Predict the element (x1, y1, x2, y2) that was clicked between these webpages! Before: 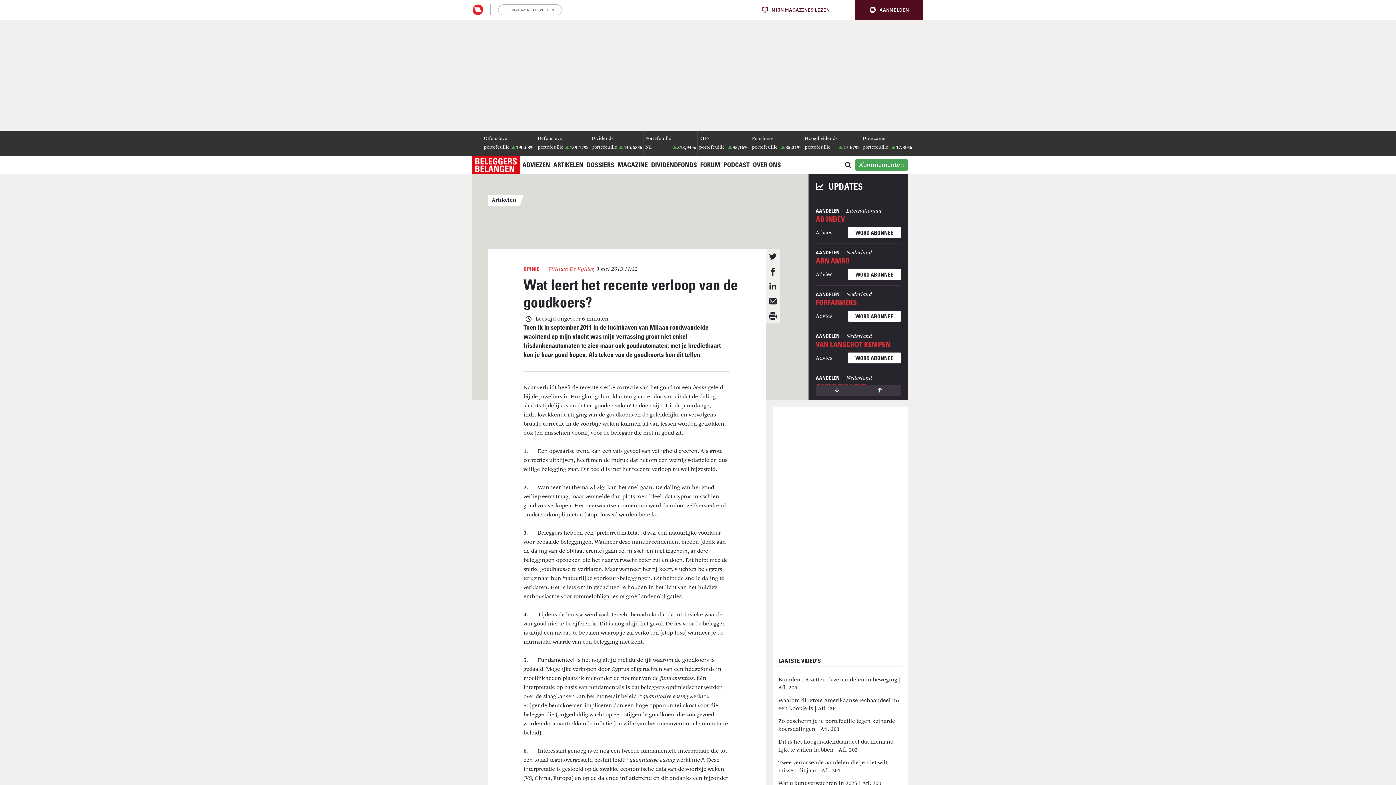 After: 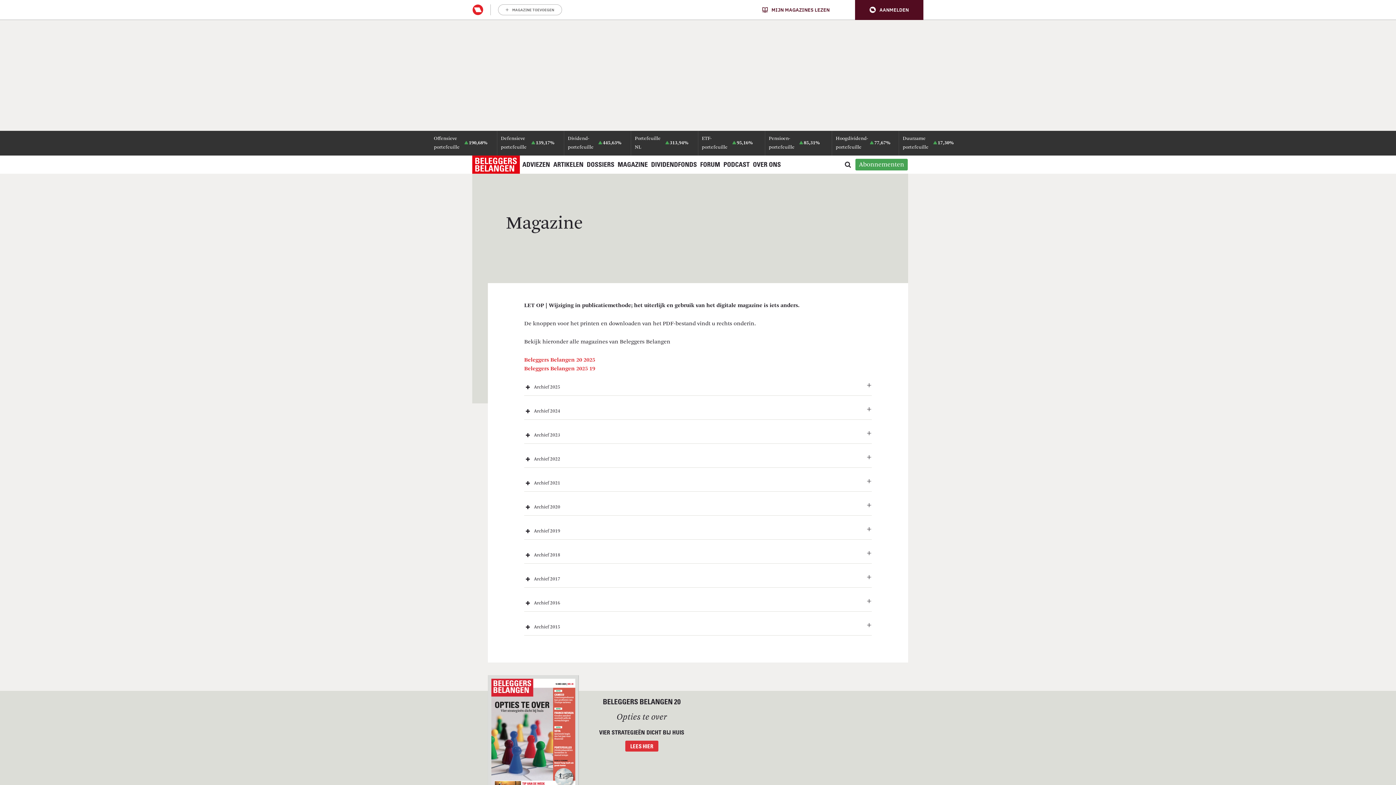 Action: label: MAGAZINE bbox: (617, 159, 648, 170)